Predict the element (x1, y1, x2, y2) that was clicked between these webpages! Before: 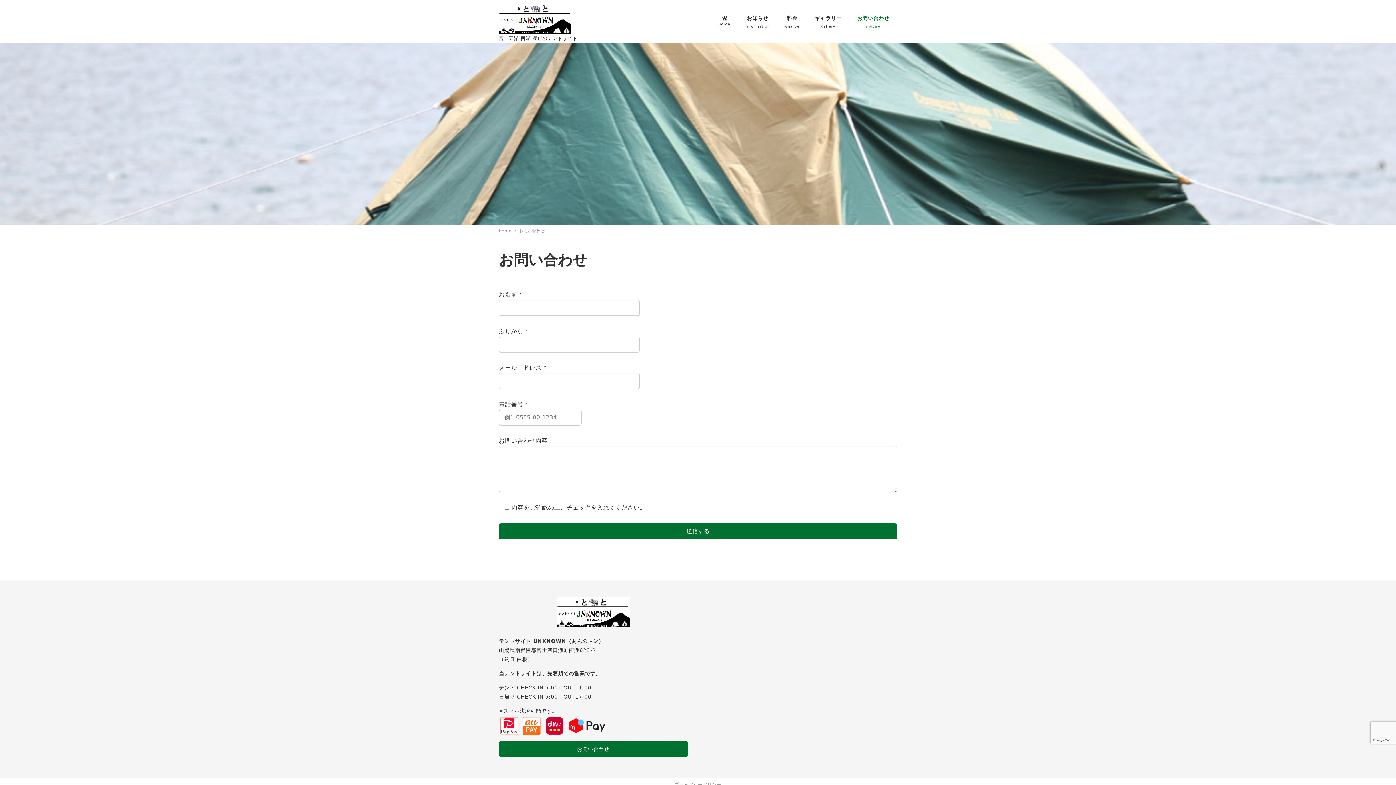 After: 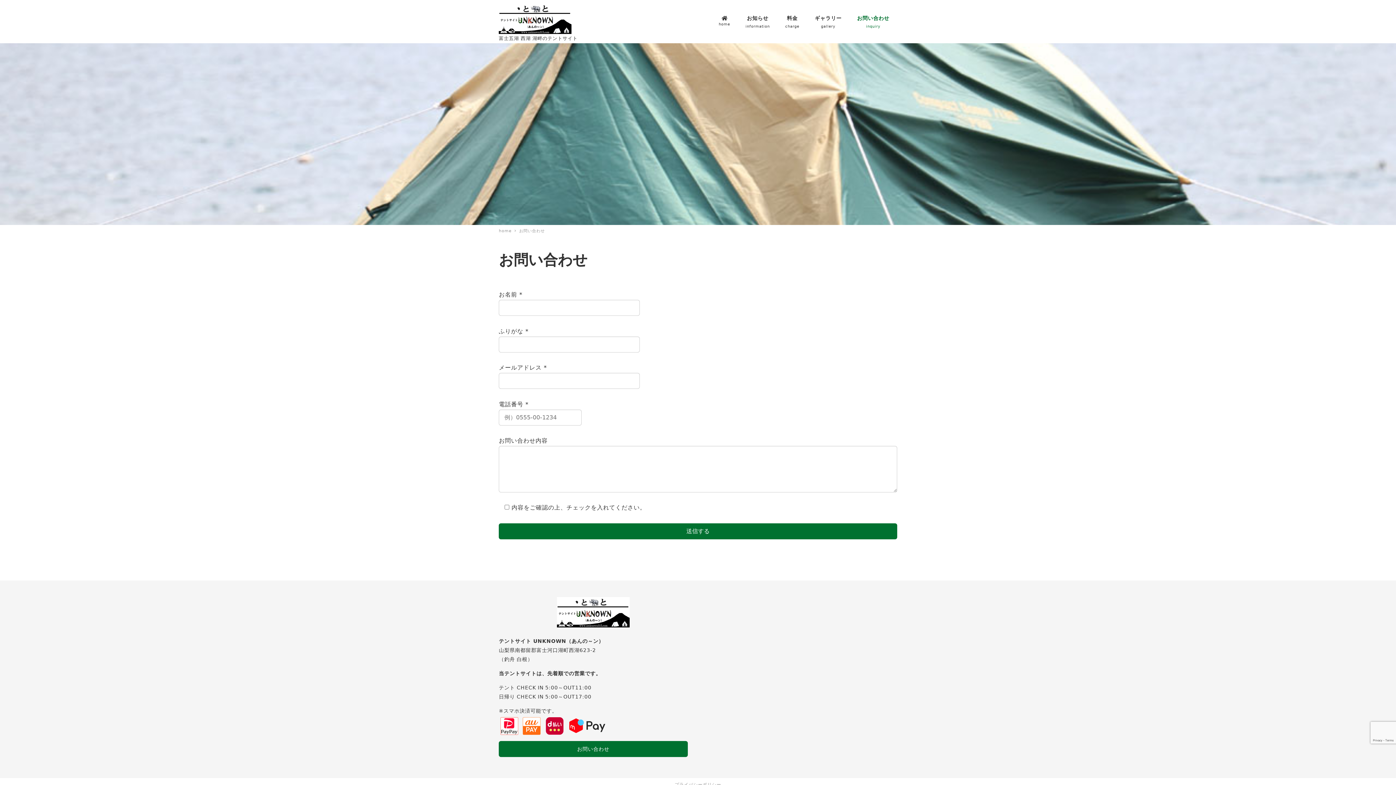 Action: label: お問い合わせ bbox: (519, 228, 545, 233)